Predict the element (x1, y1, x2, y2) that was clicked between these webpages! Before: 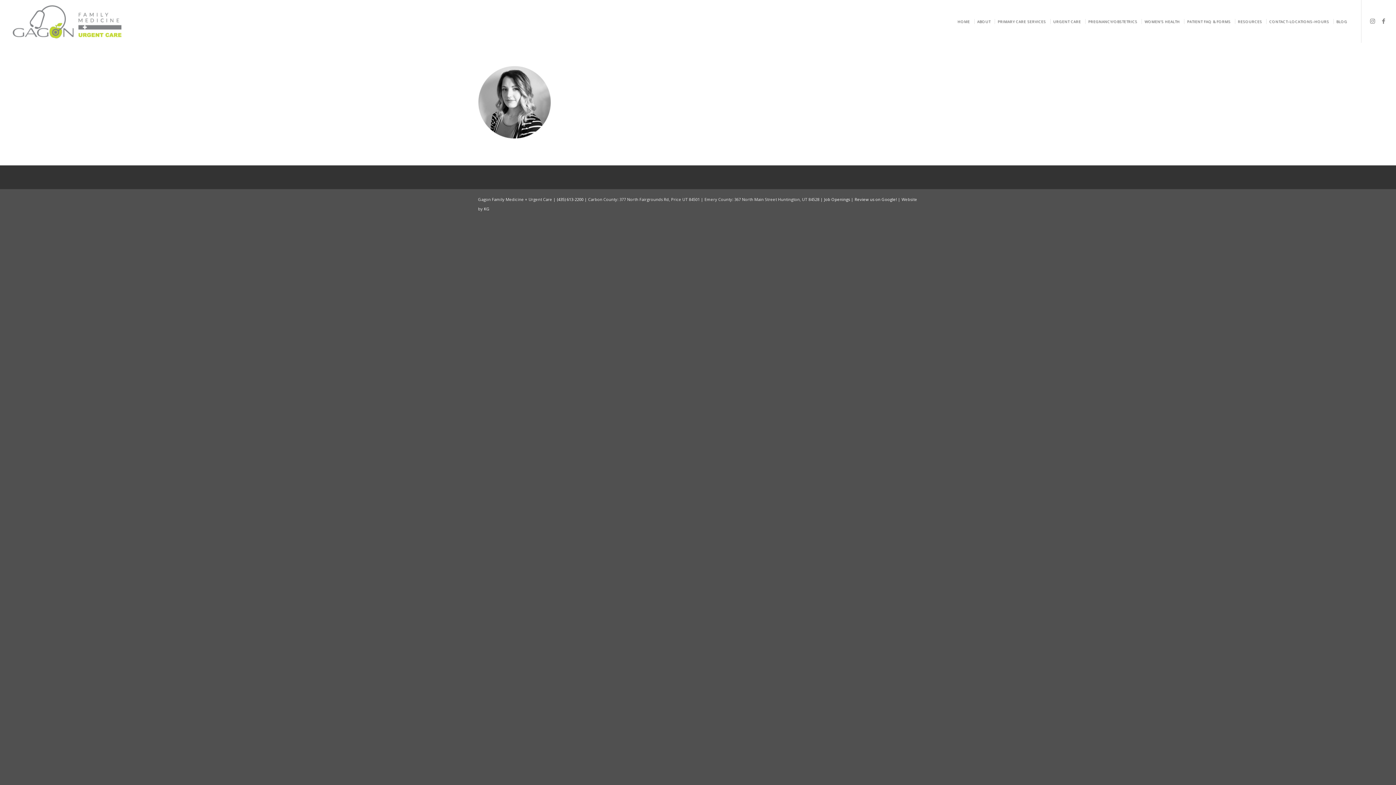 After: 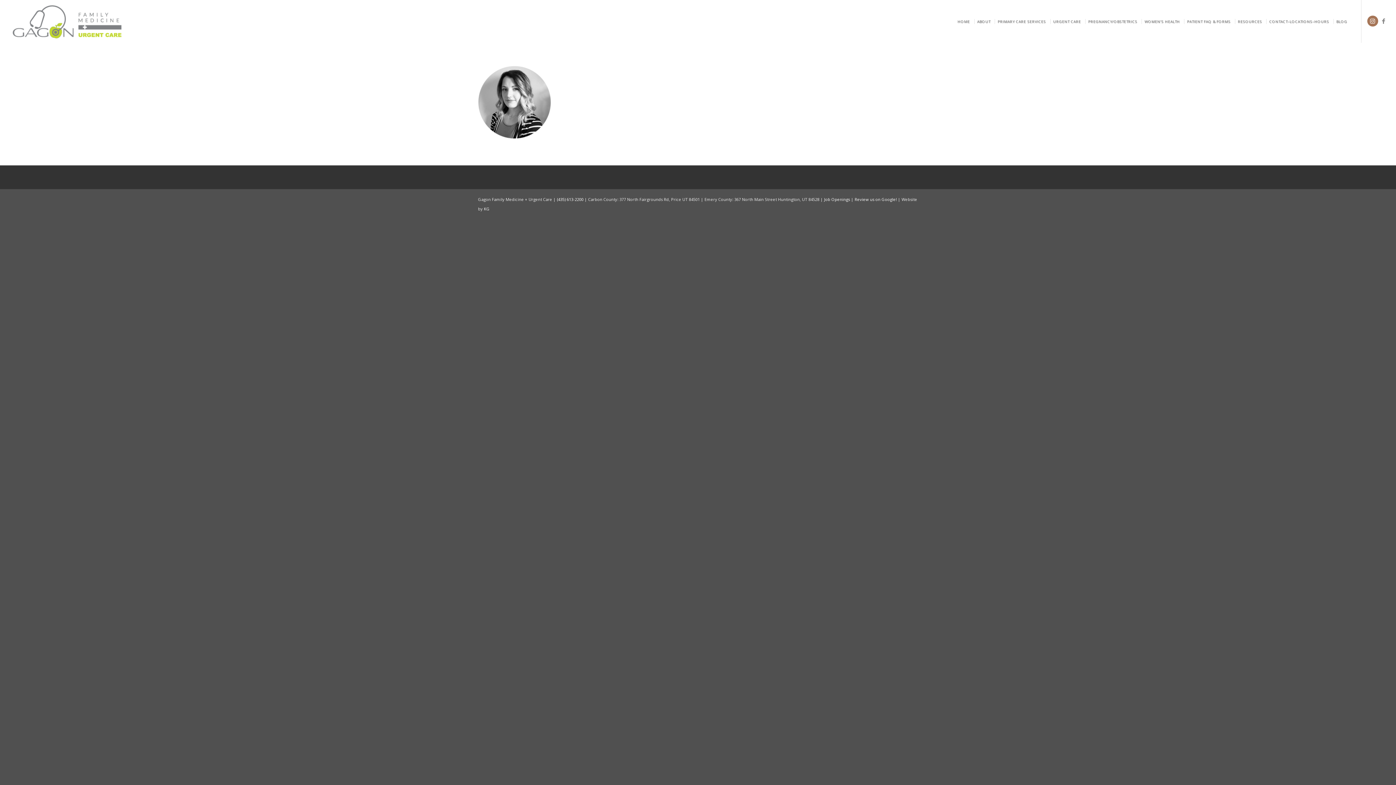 Action: label: Link to Instagram bbox: (1367, 15, 1378, 26)